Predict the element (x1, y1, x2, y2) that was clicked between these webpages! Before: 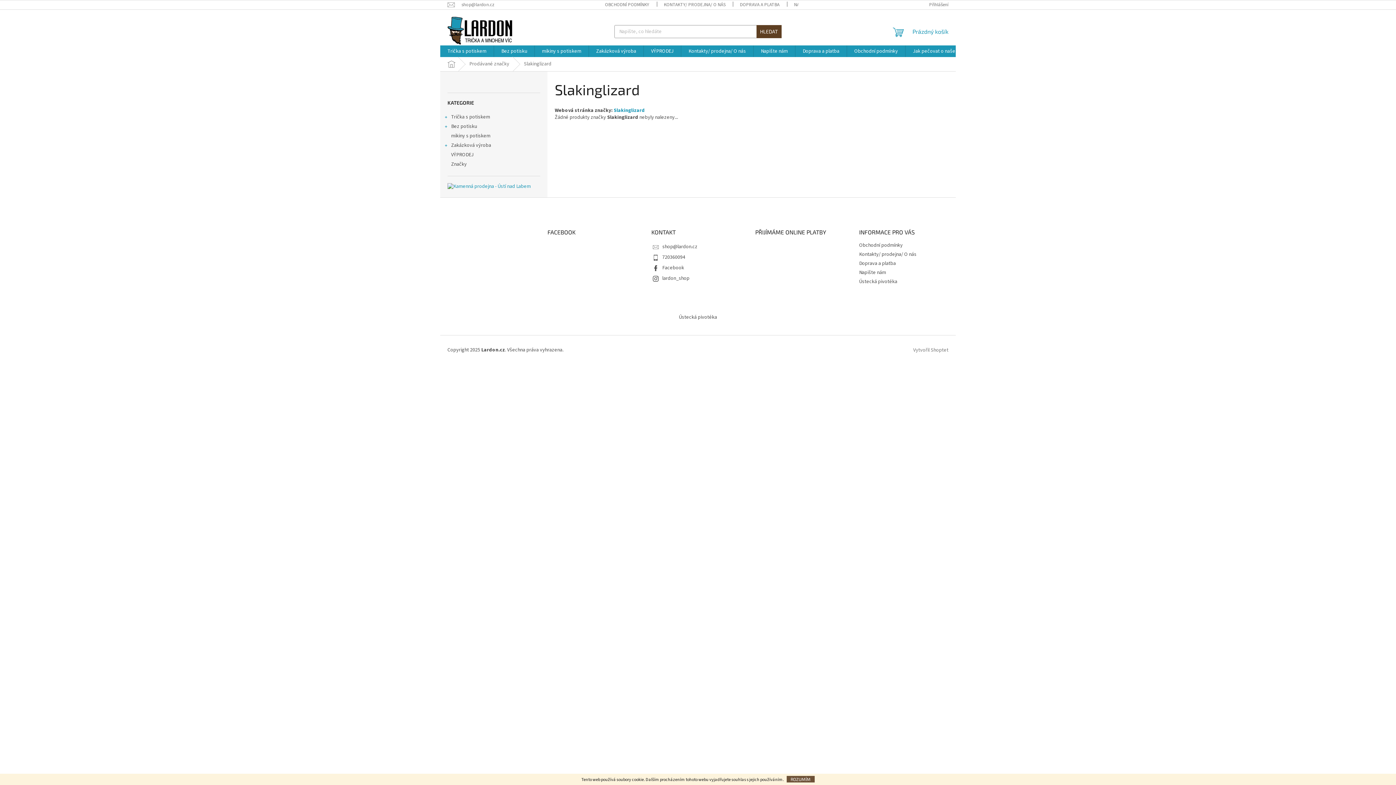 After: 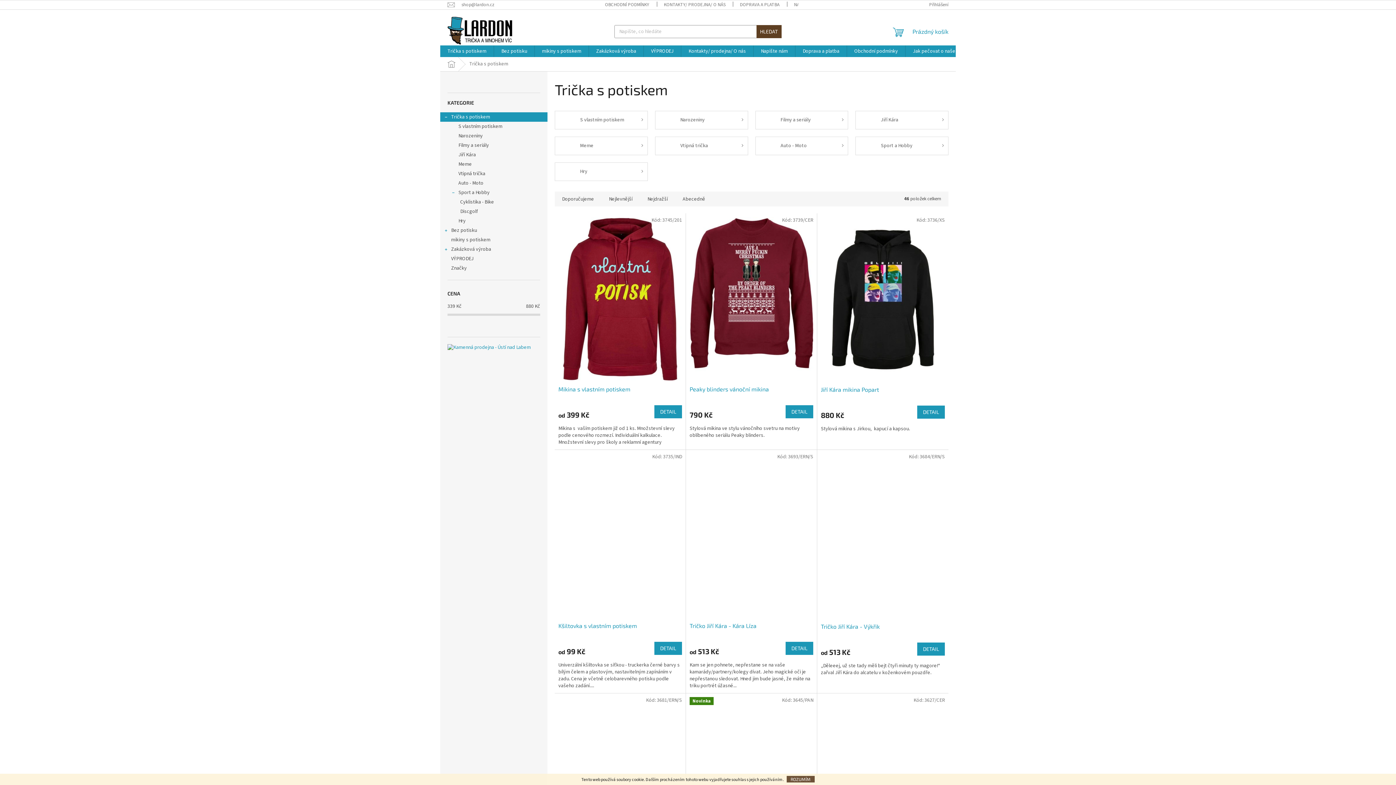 Action: bbox: (440, 45, 493, 57) label: Trička s potiskem